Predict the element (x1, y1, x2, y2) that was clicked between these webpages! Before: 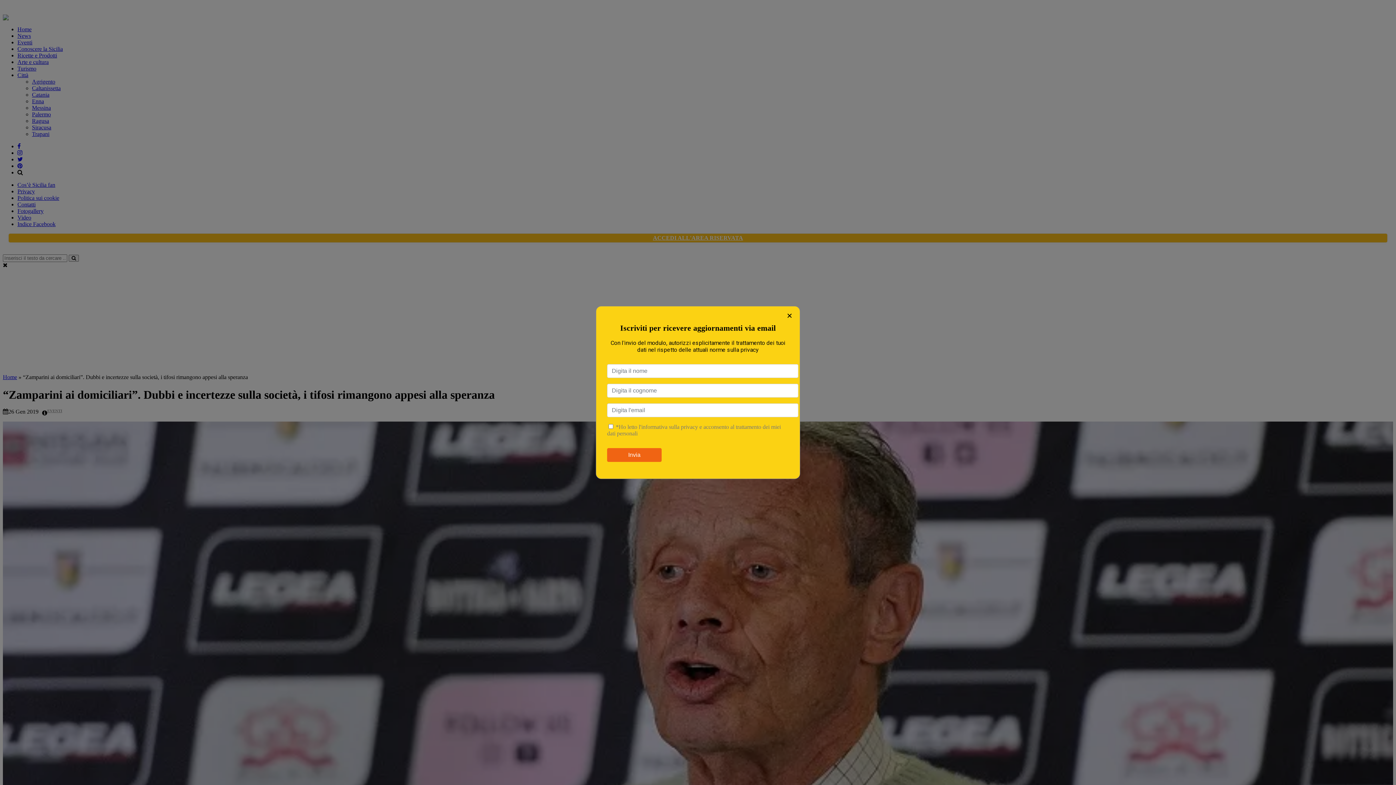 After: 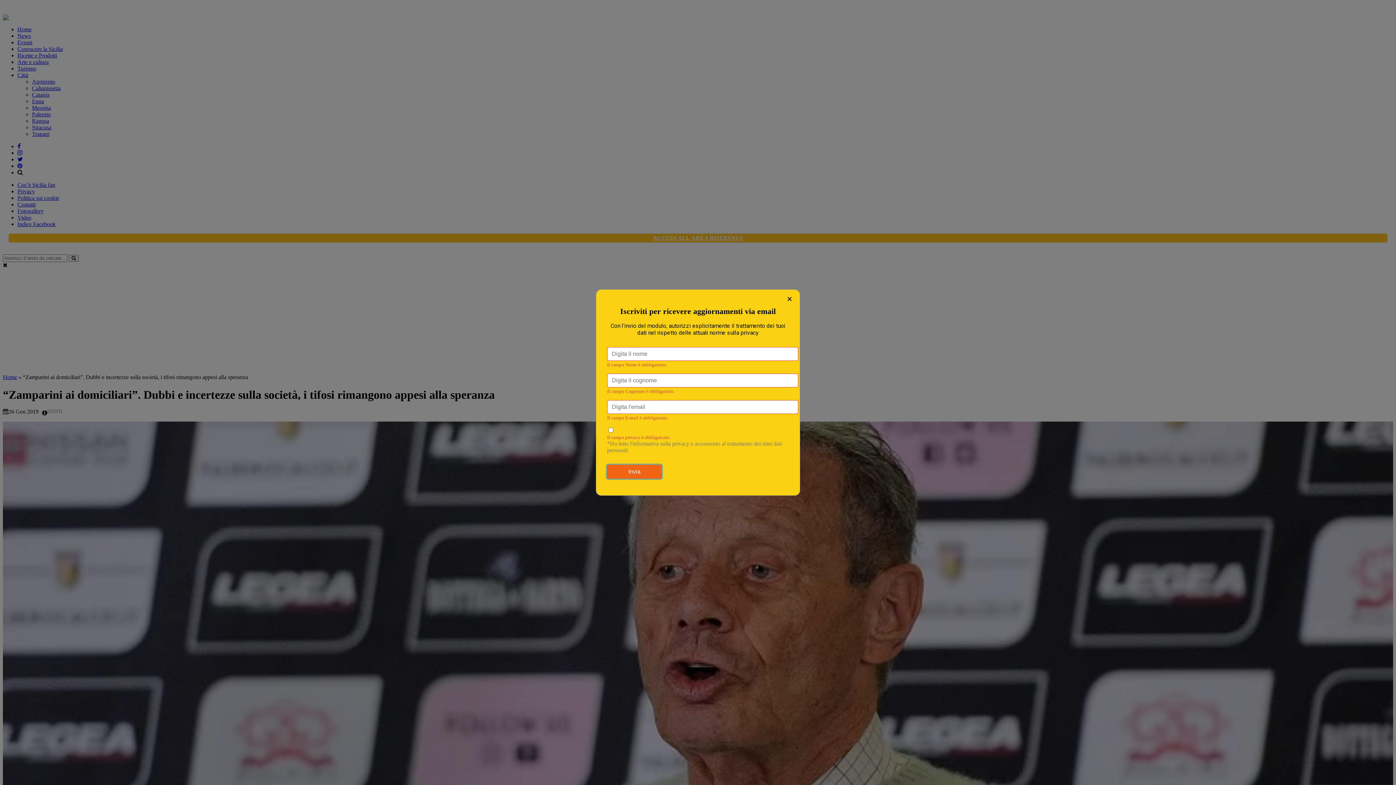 Action: bbox: (607, 448, 661, 462) label: Invia